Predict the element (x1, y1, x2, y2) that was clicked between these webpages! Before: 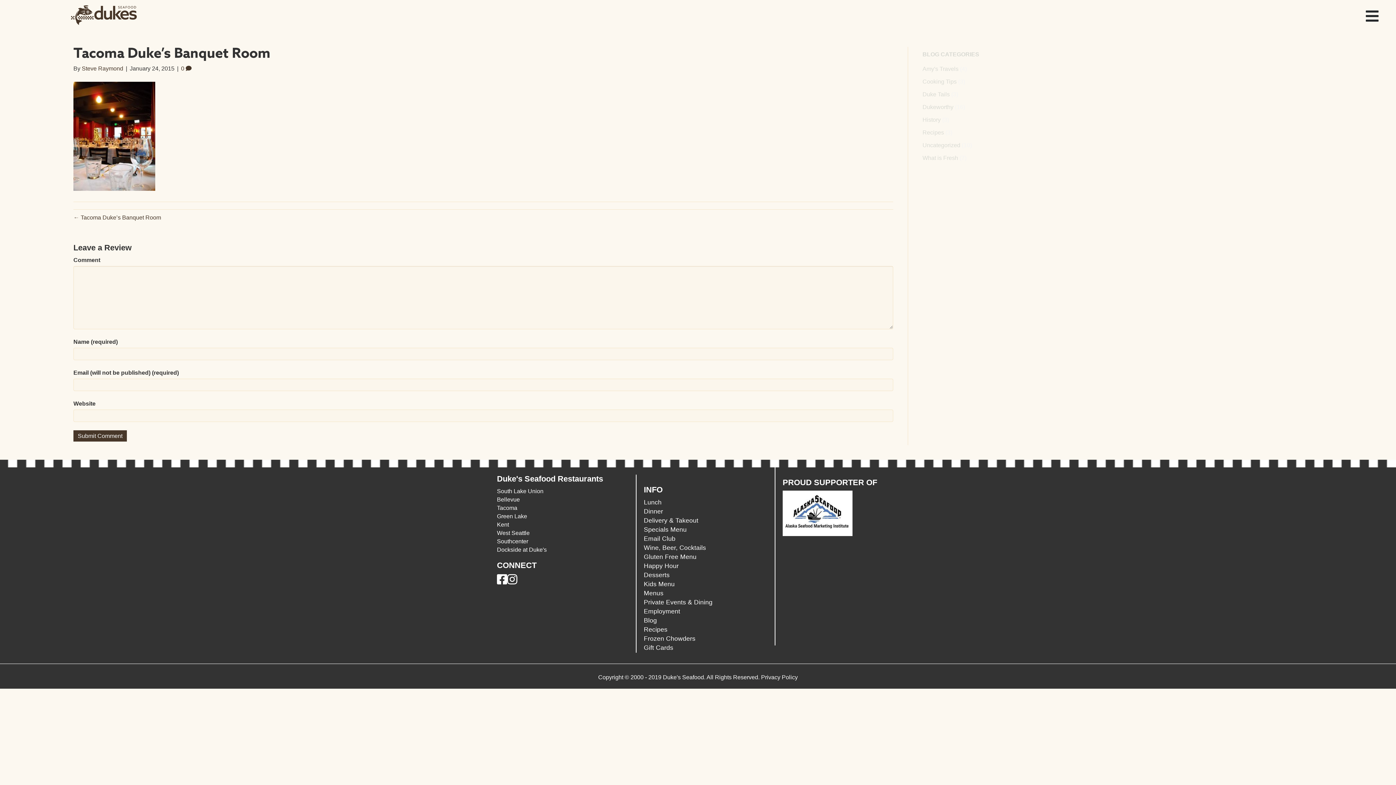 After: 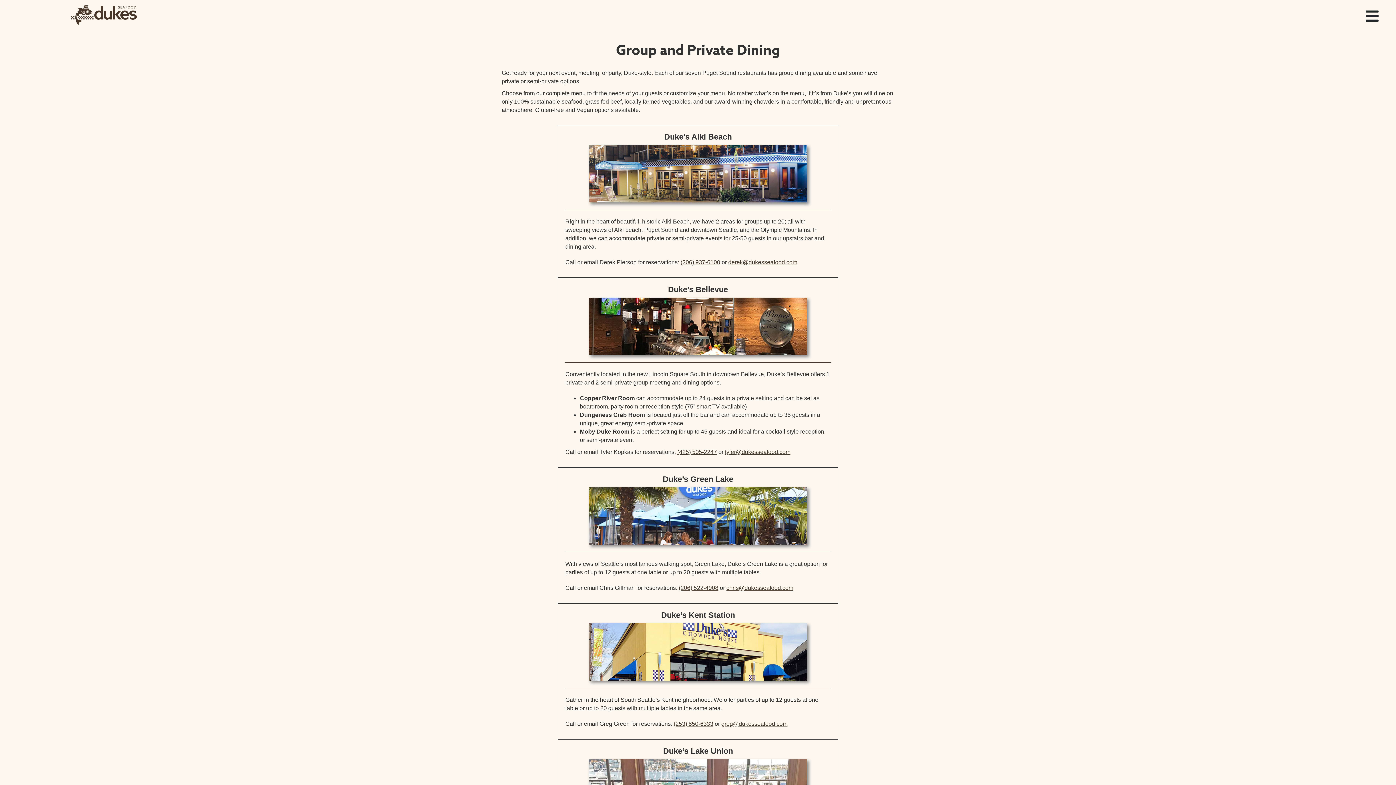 Action: bbox: (643, 598, 712, 606) label: Private Events & Dining